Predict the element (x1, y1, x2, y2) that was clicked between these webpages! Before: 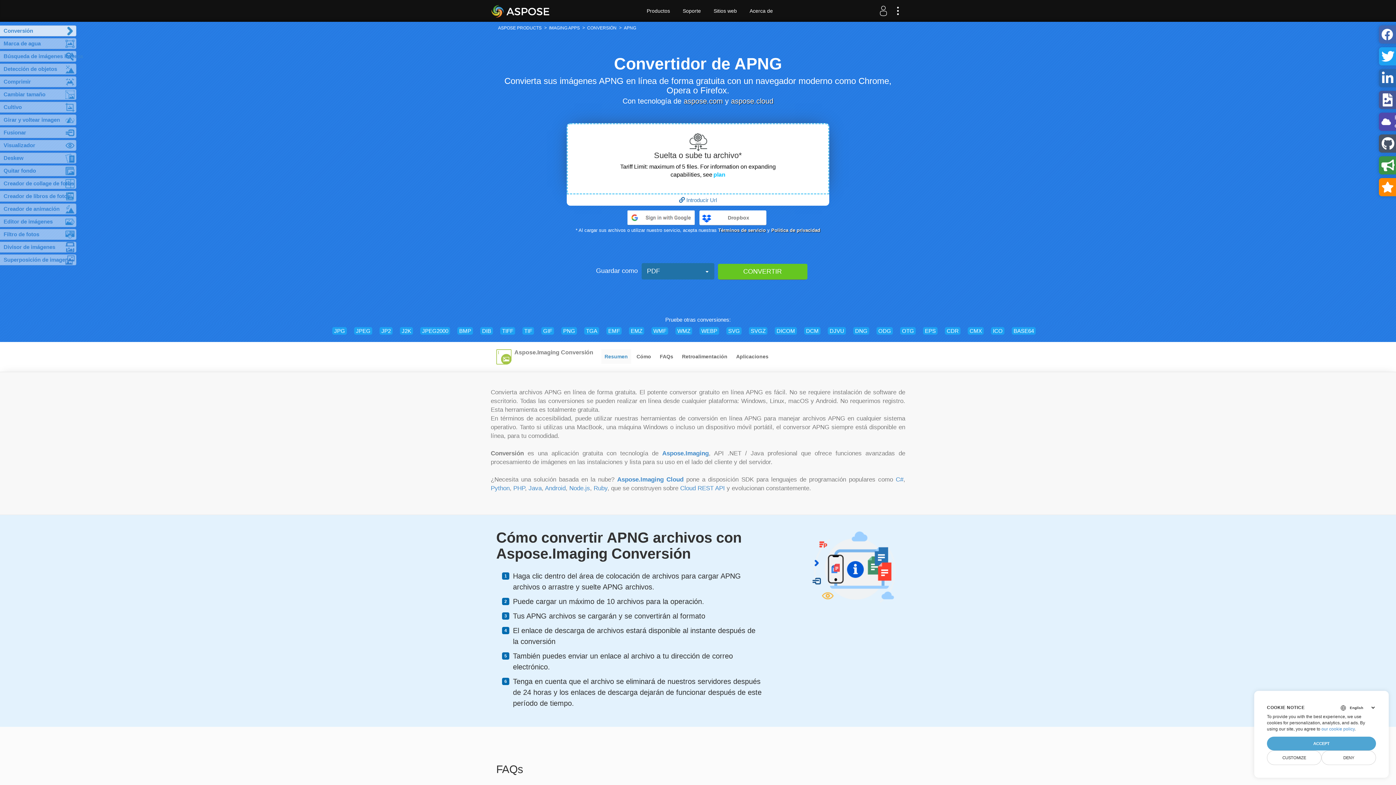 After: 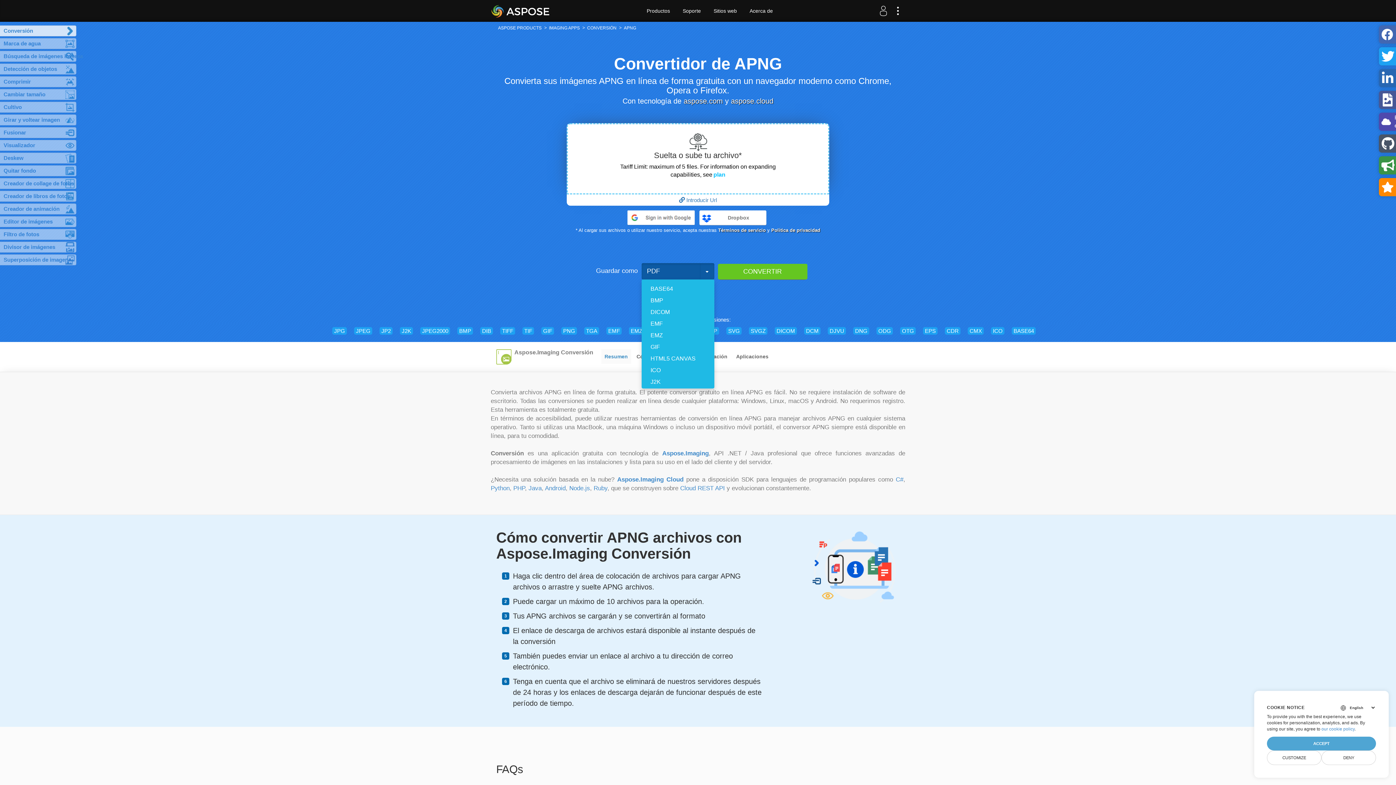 Action: bbox: (641, 263, 714, 279) label: PDF